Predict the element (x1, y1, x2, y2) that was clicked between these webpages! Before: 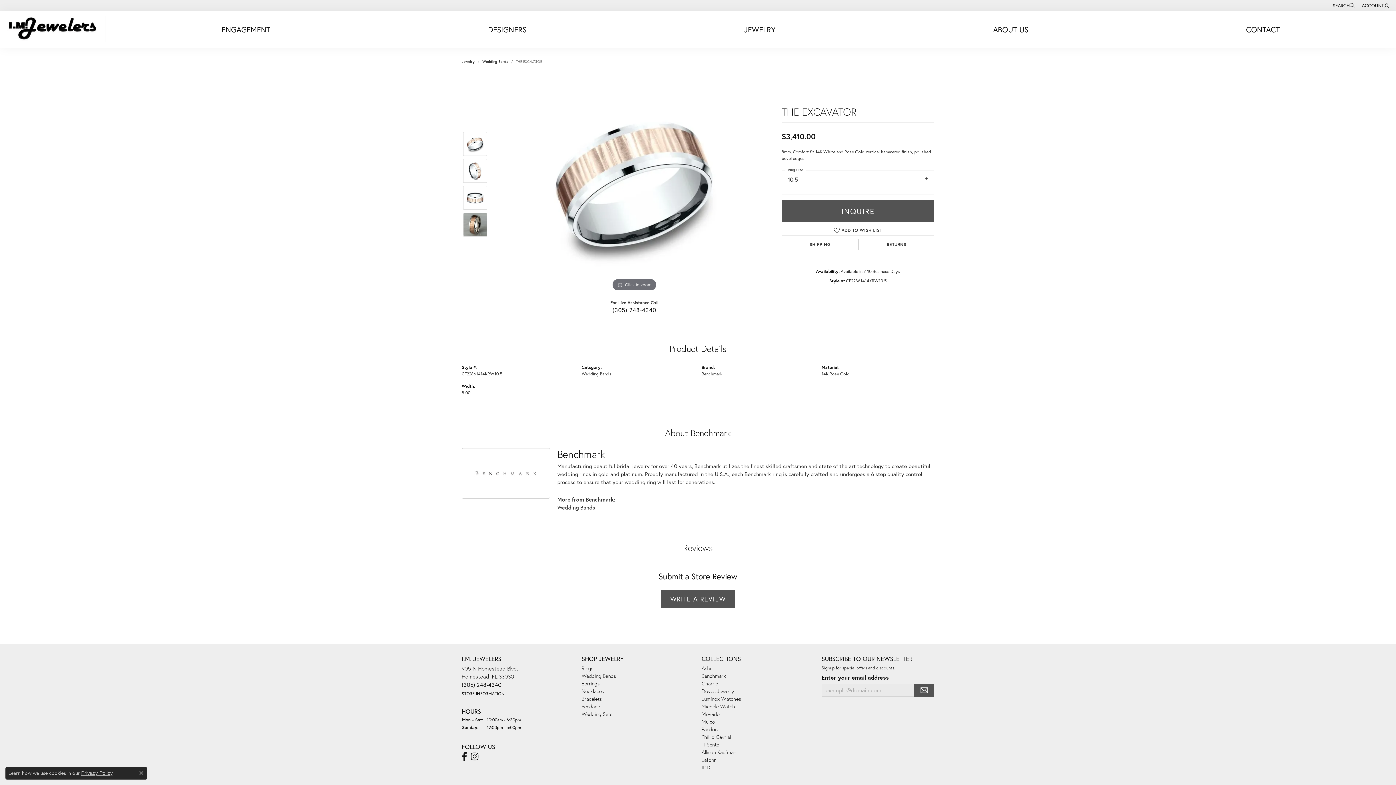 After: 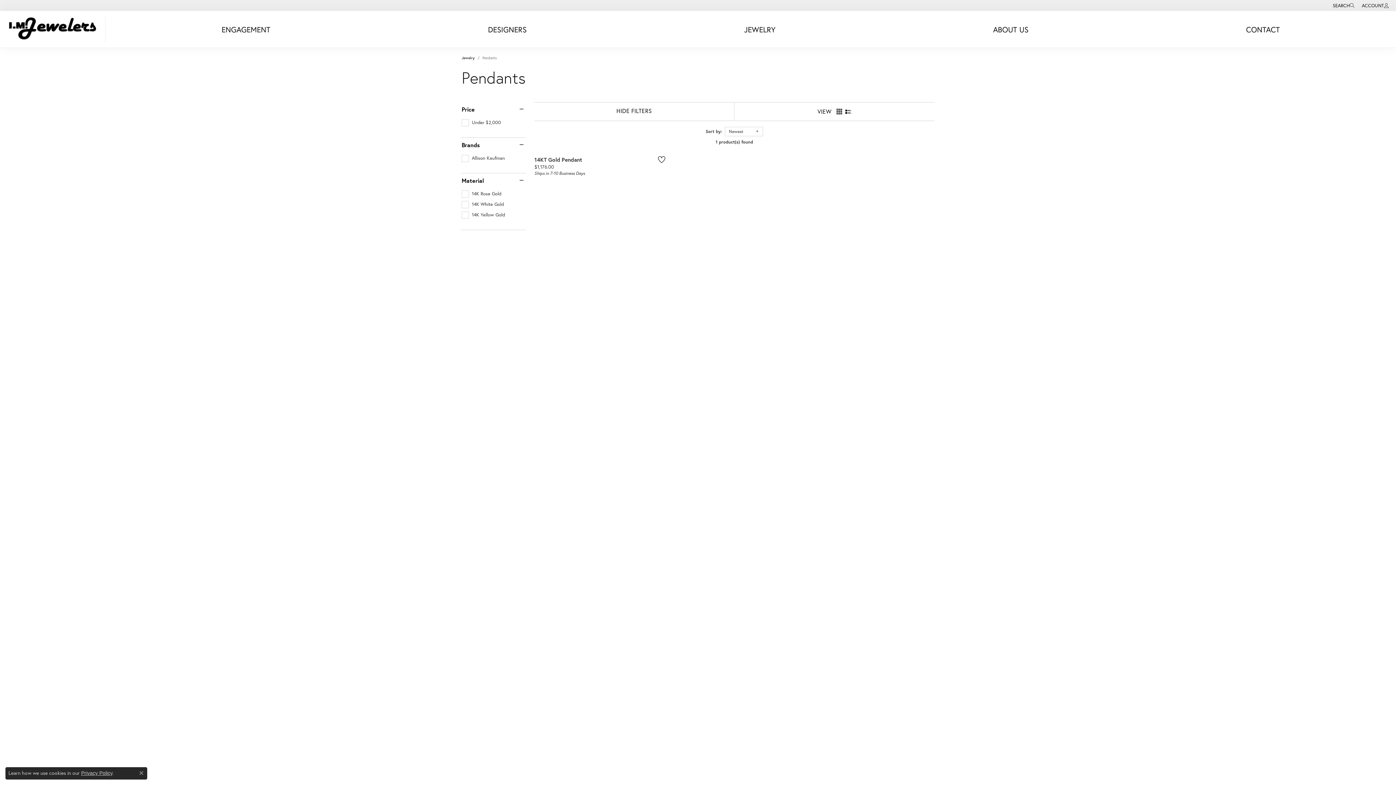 Action: bbox: (581, 703, 601, 710) label: Pendants